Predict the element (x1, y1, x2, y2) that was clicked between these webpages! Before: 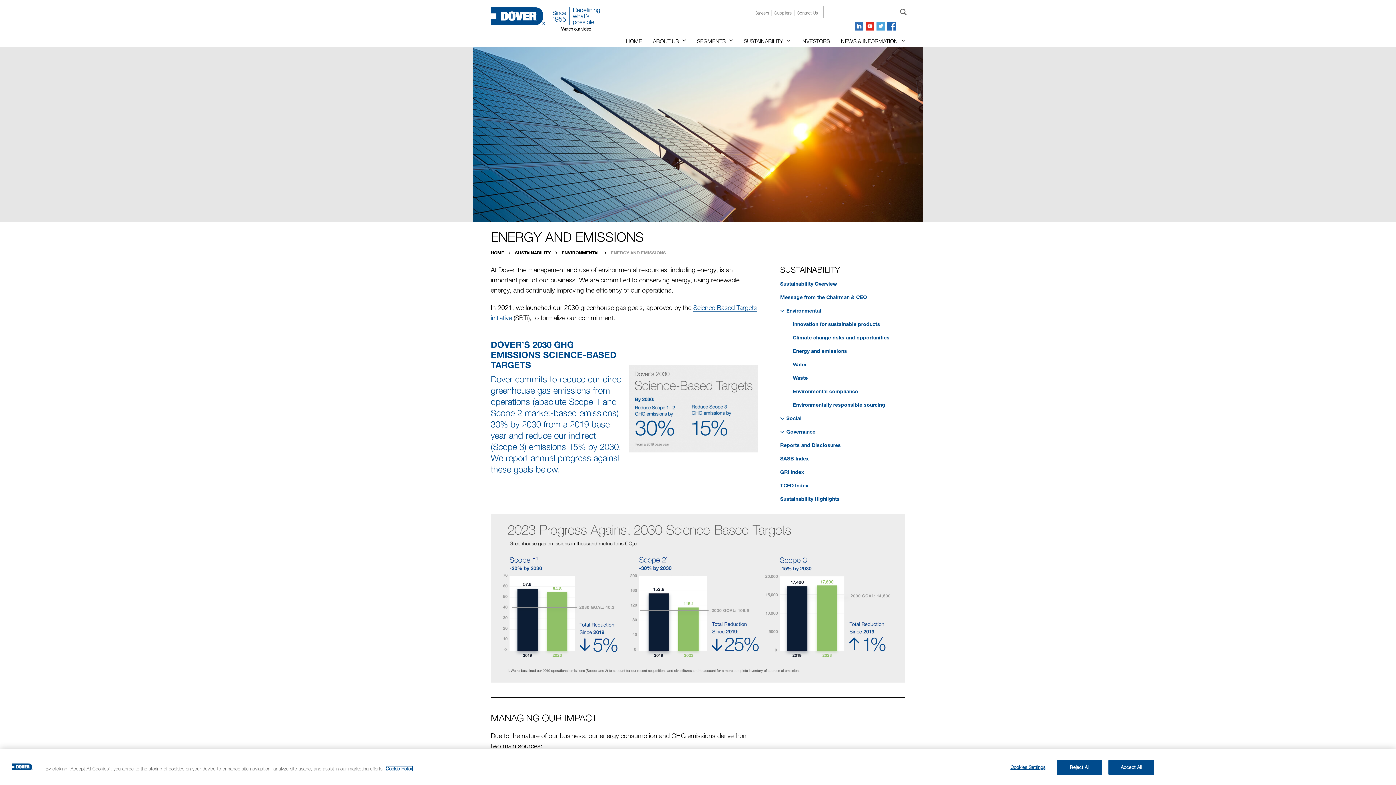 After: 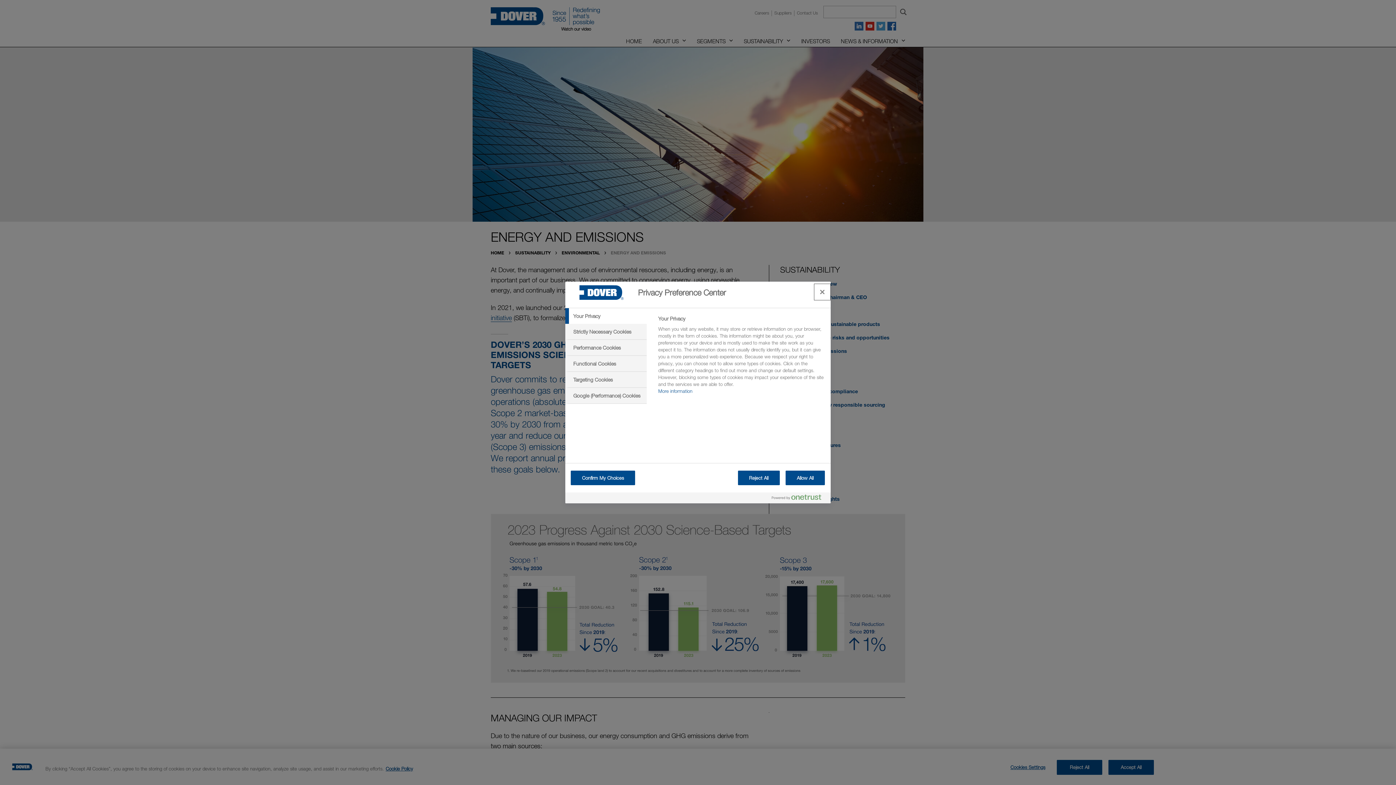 Action: label: Cookies Settings bbox: (1005, 760, 1050, 774)